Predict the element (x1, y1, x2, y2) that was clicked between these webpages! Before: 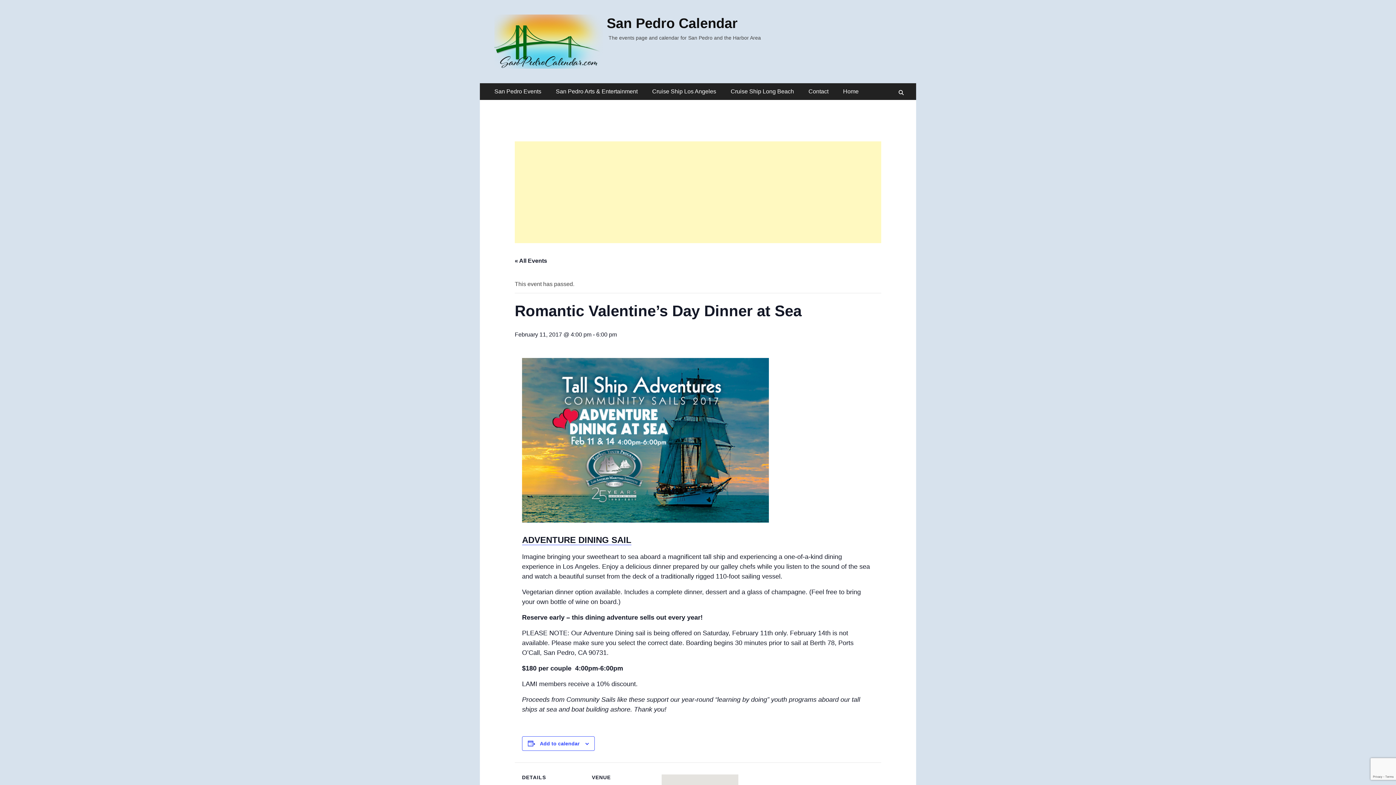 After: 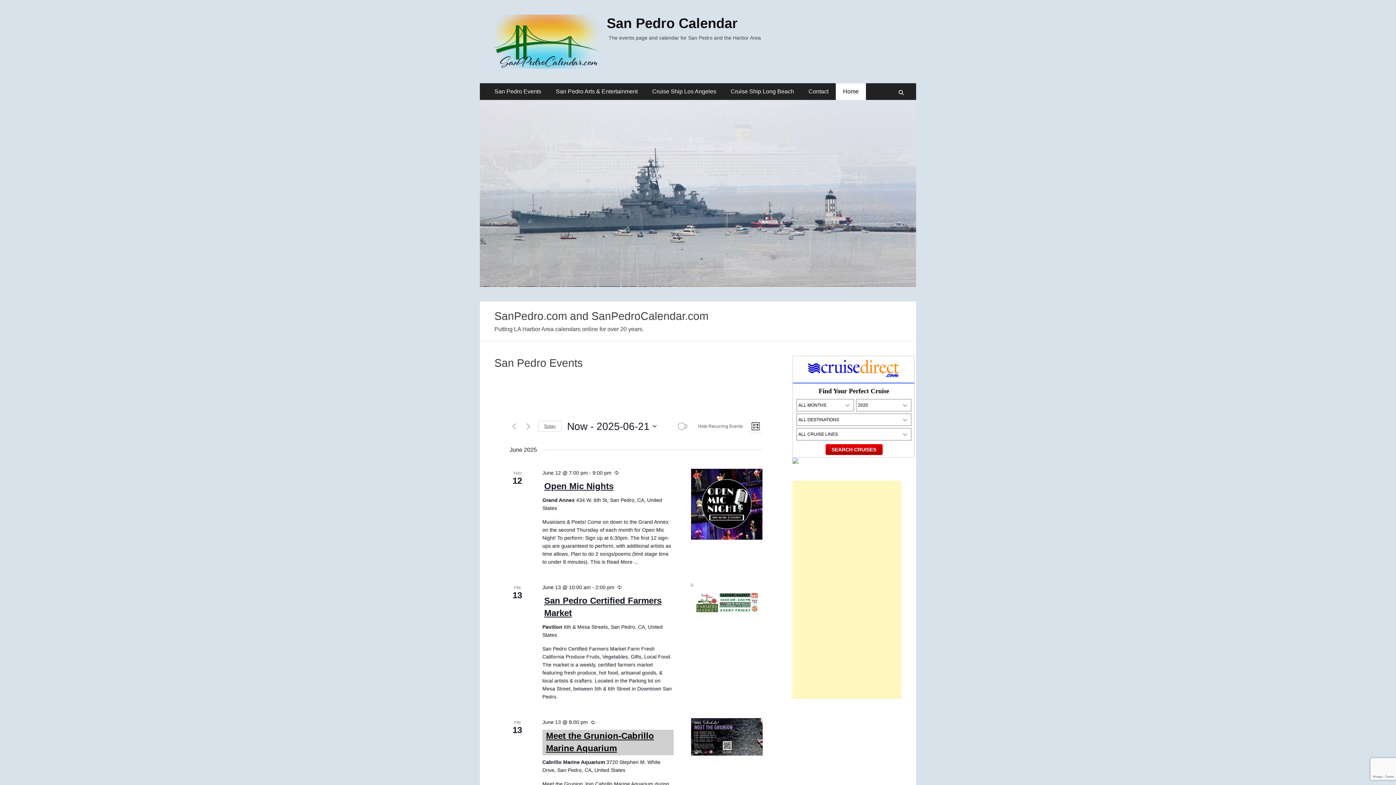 Action: label: Home bbox: (836, 83, 866, 100)